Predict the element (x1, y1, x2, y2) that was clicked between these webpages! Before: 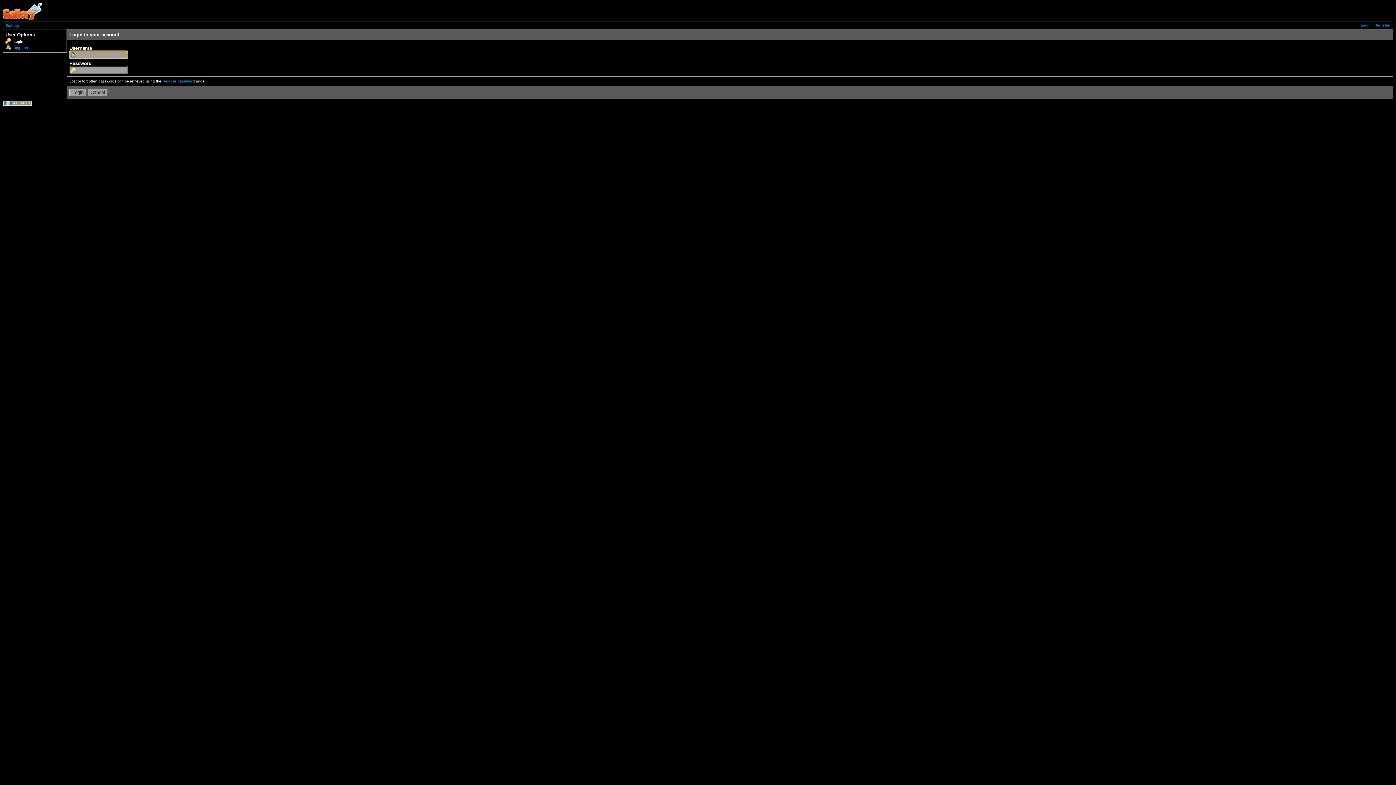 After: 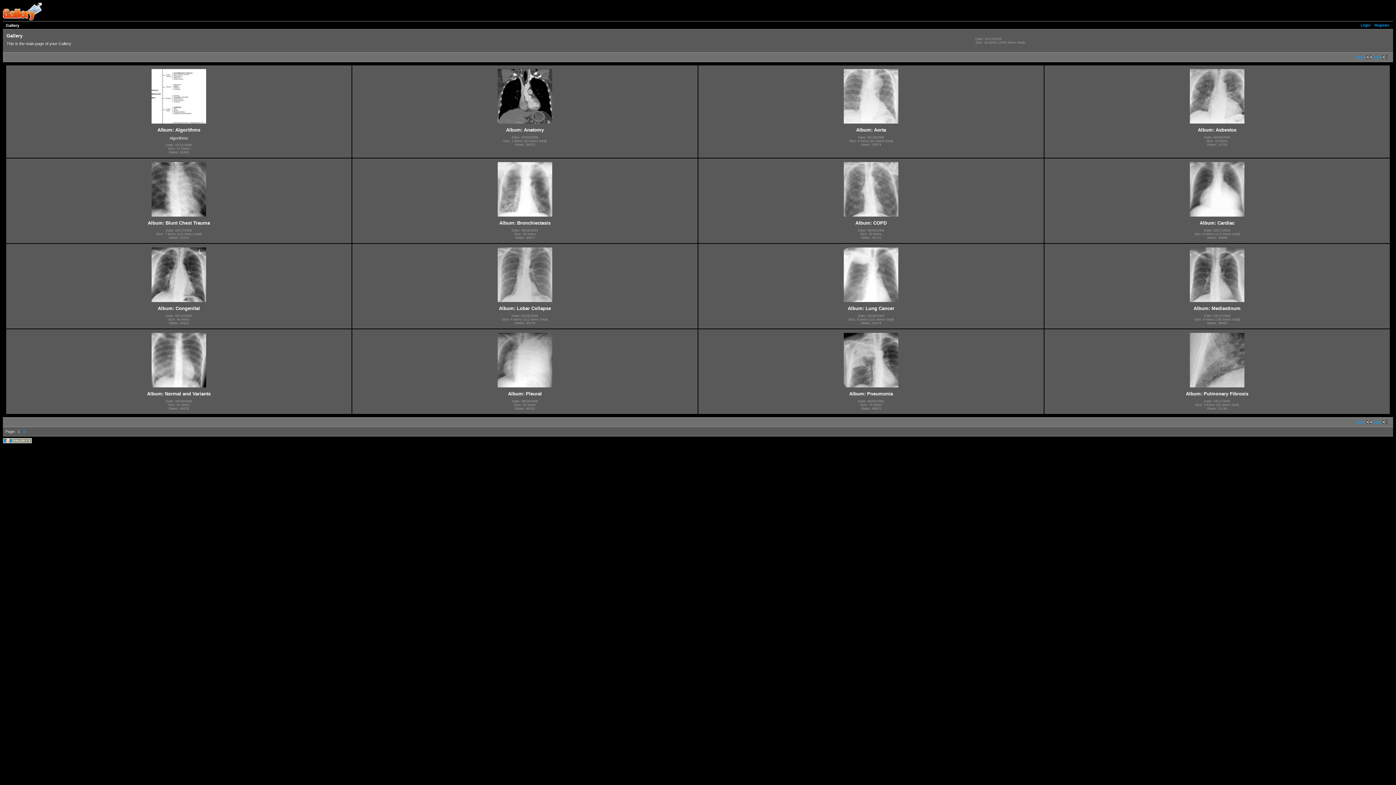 Action: bbox: (5, 23, 19, 27) label: Gallery